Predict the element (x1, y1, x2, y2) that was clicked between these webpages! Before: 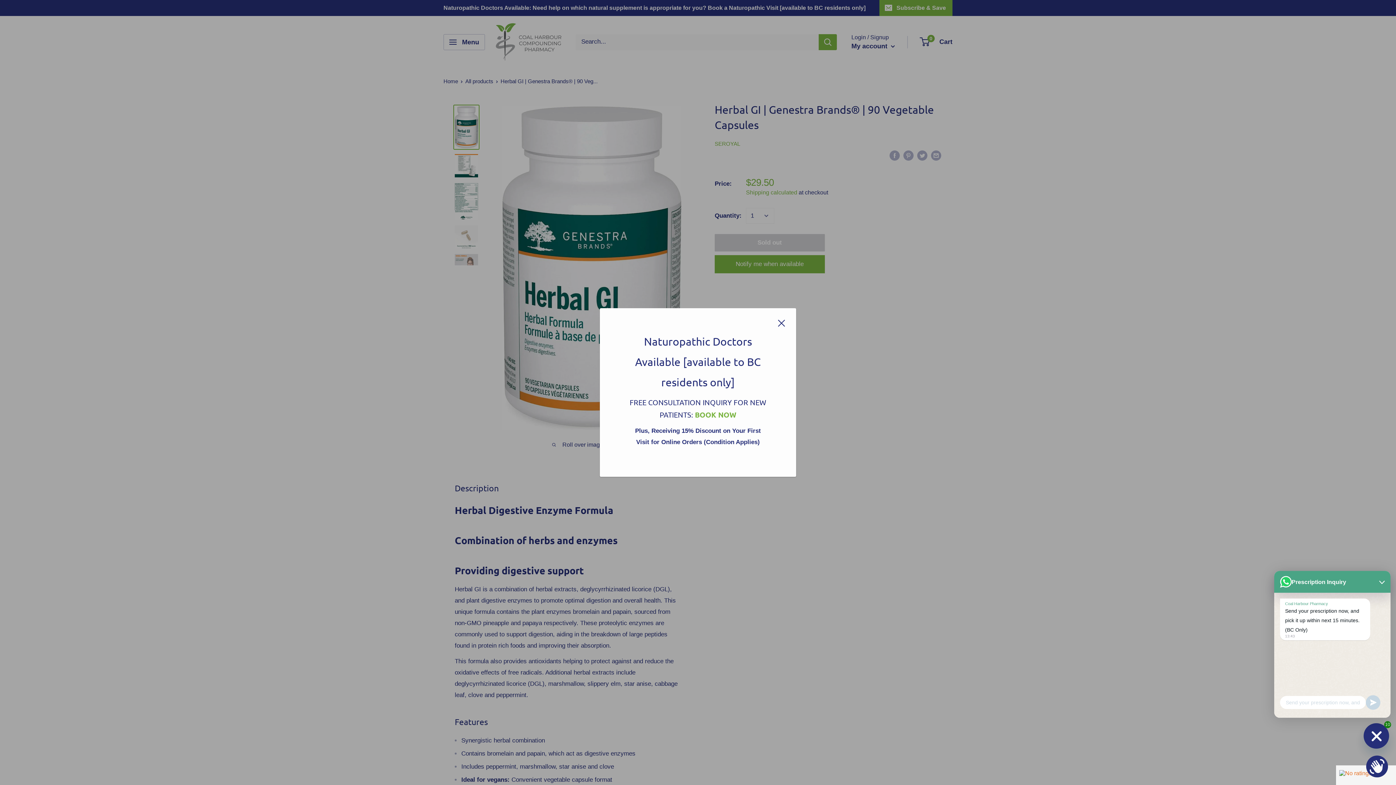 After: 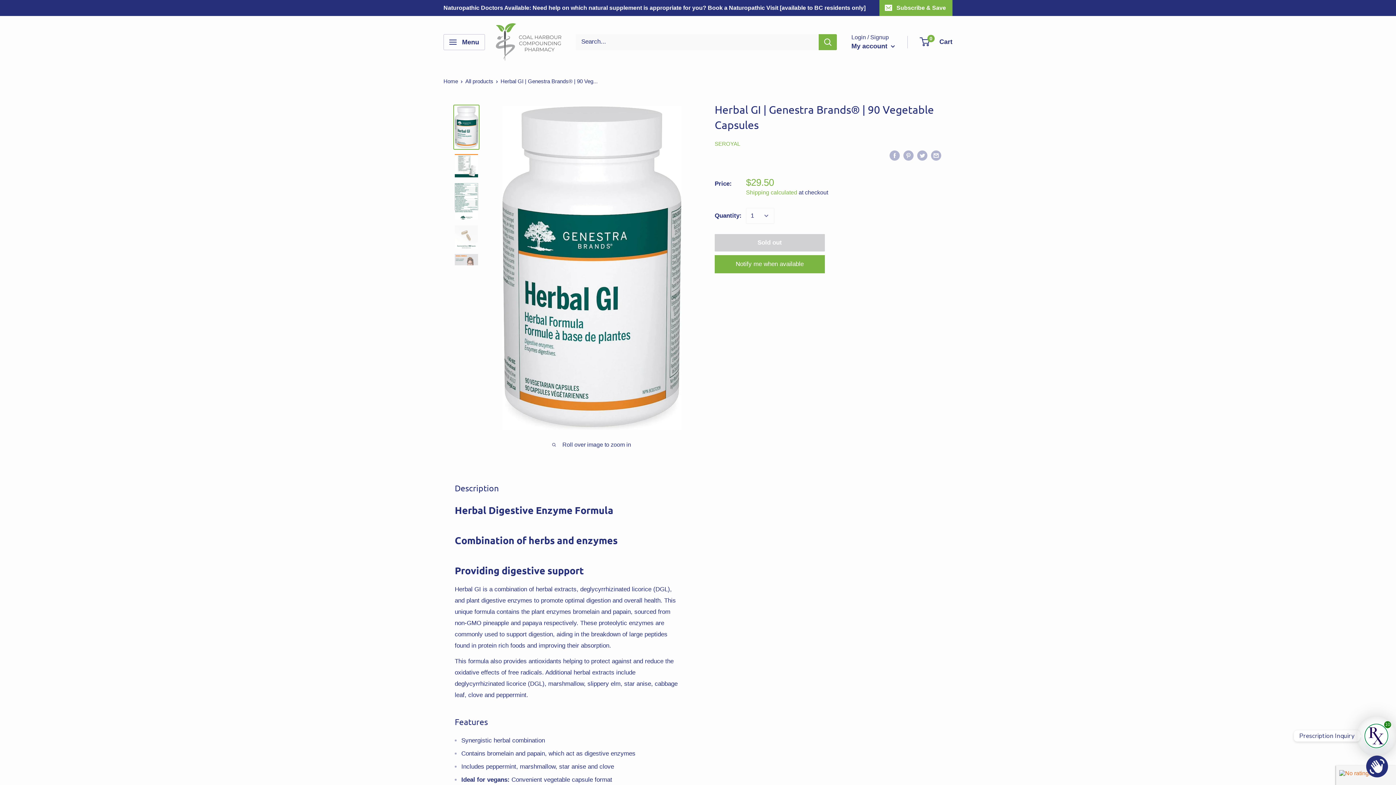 Action: bbox: (778, 317, 785, 328) label: Close